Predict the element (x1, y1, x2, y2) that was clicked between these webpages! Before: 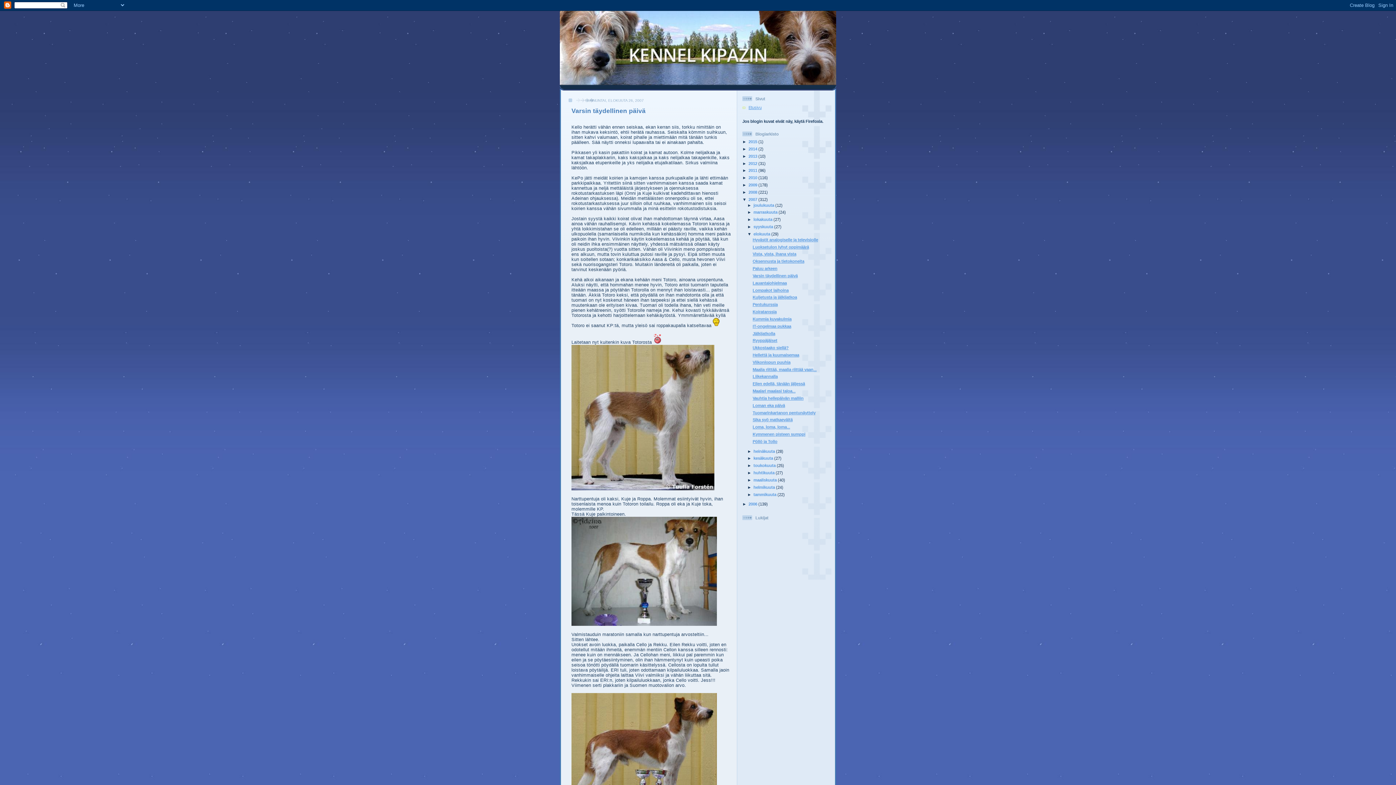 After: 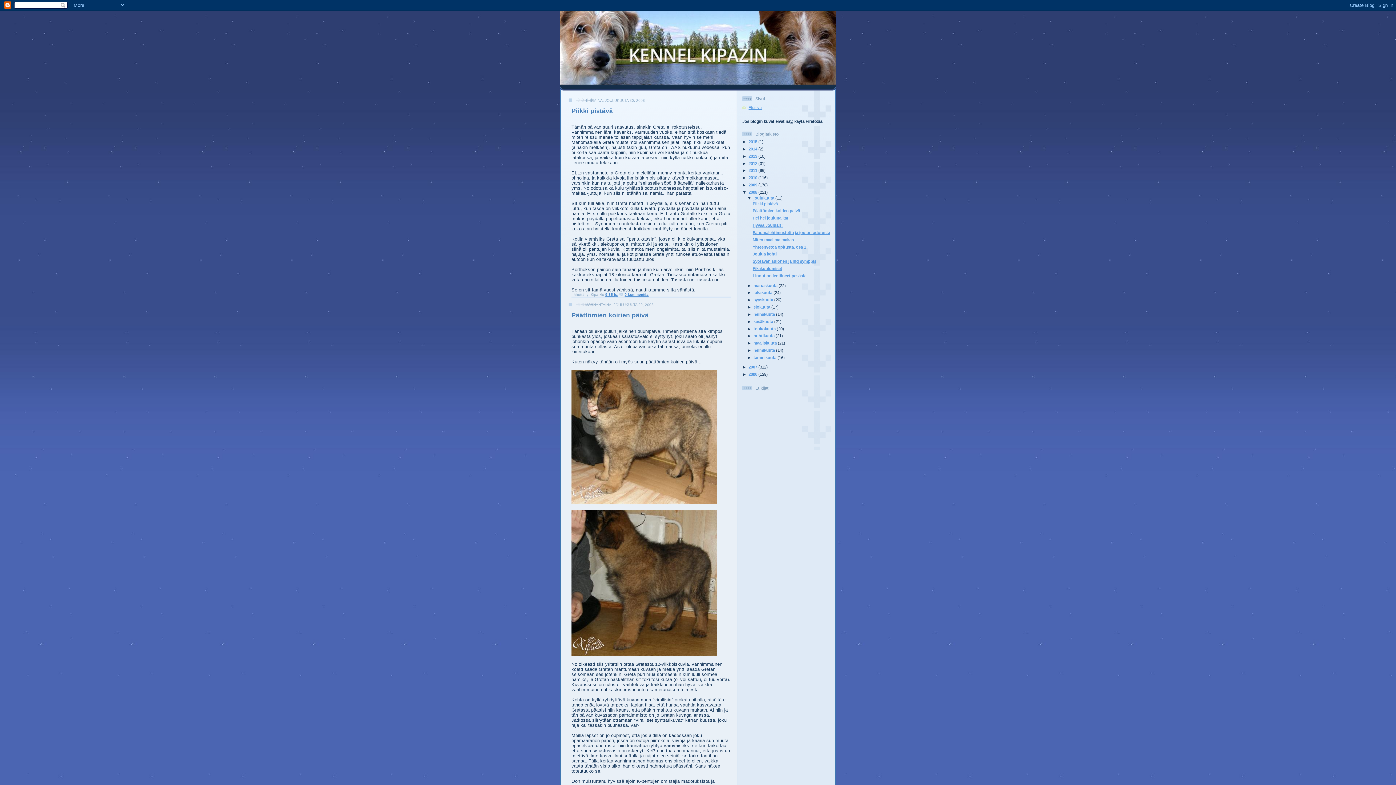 Action: bbox: (748, 190, 758, 194) label: 2008 